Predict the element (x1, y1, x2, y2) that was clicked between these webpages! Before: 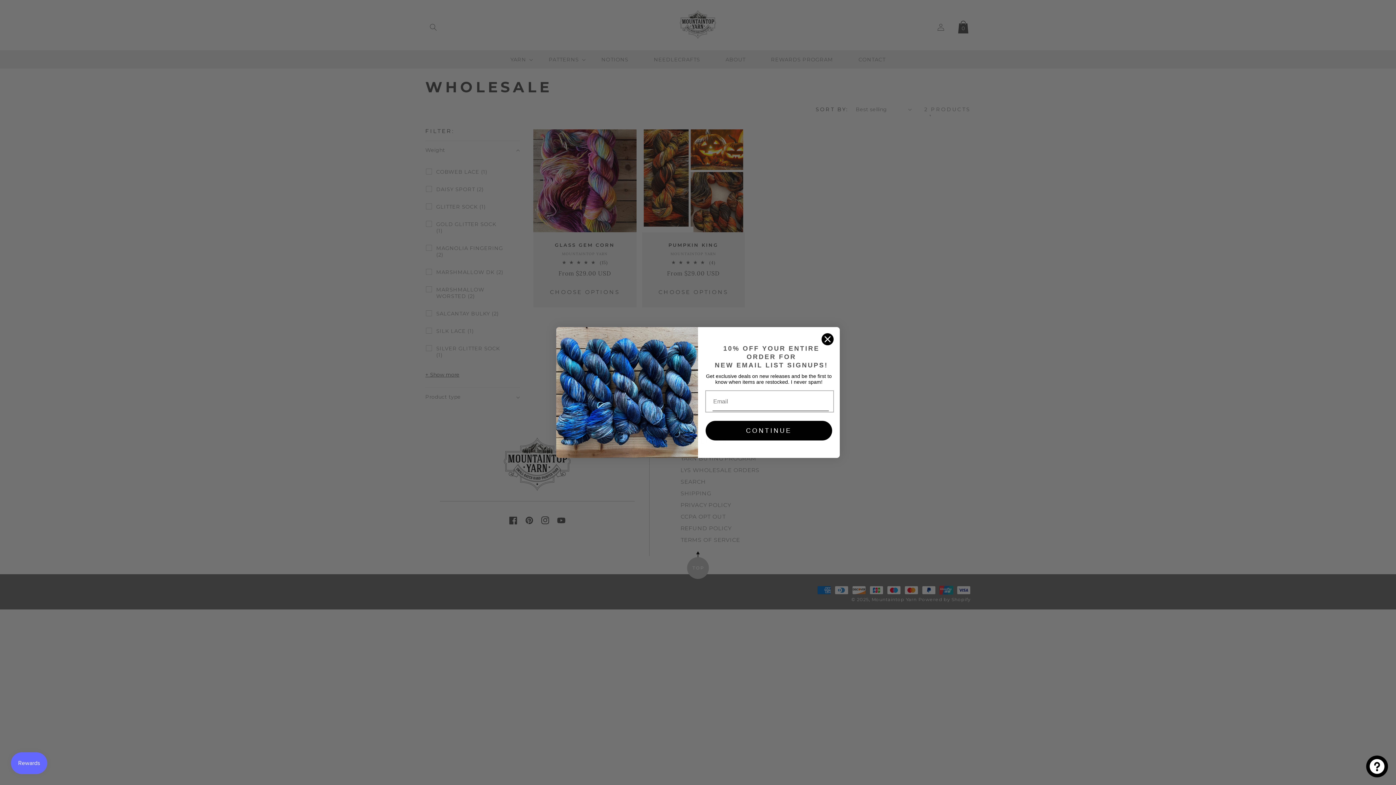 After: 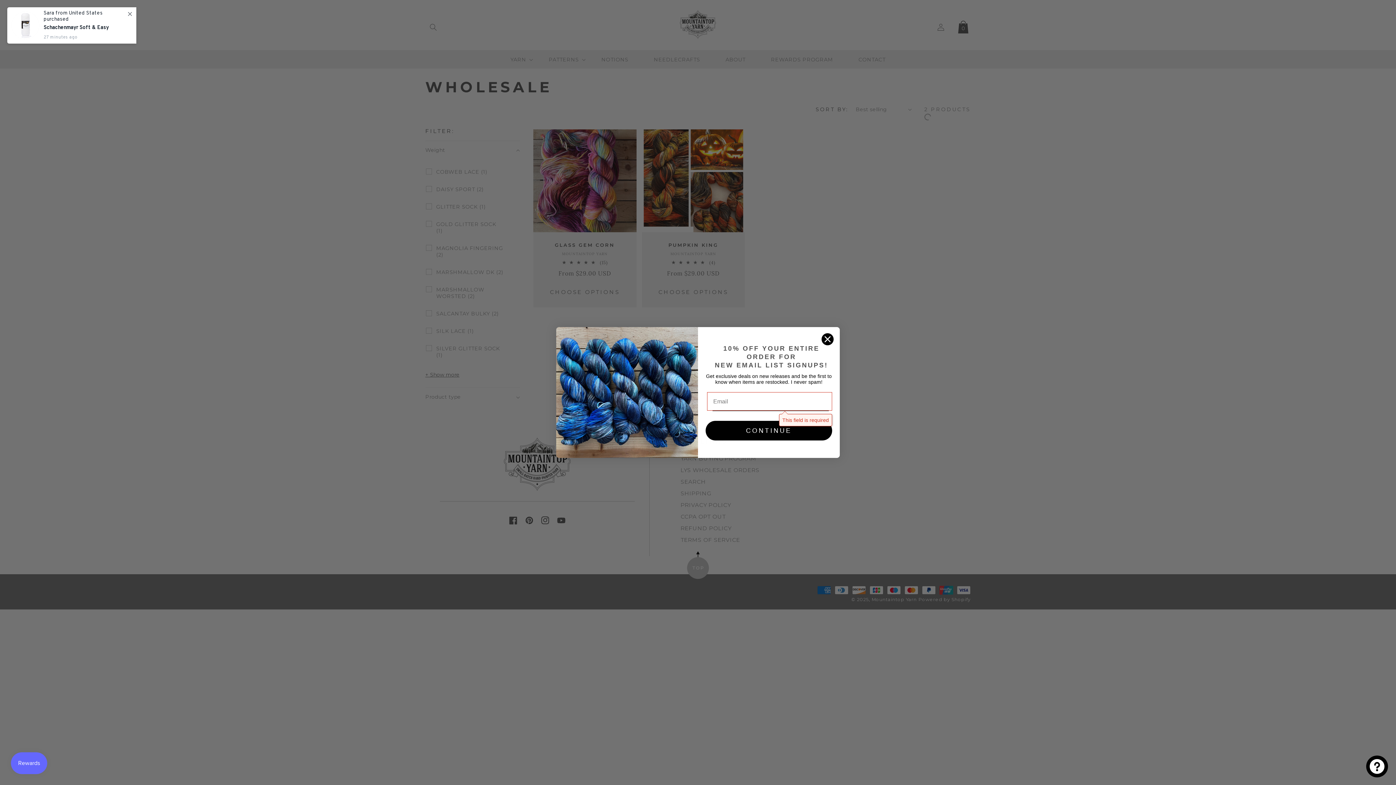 Action: bbox: (705, 421, 832, 440) label: CONTINUE